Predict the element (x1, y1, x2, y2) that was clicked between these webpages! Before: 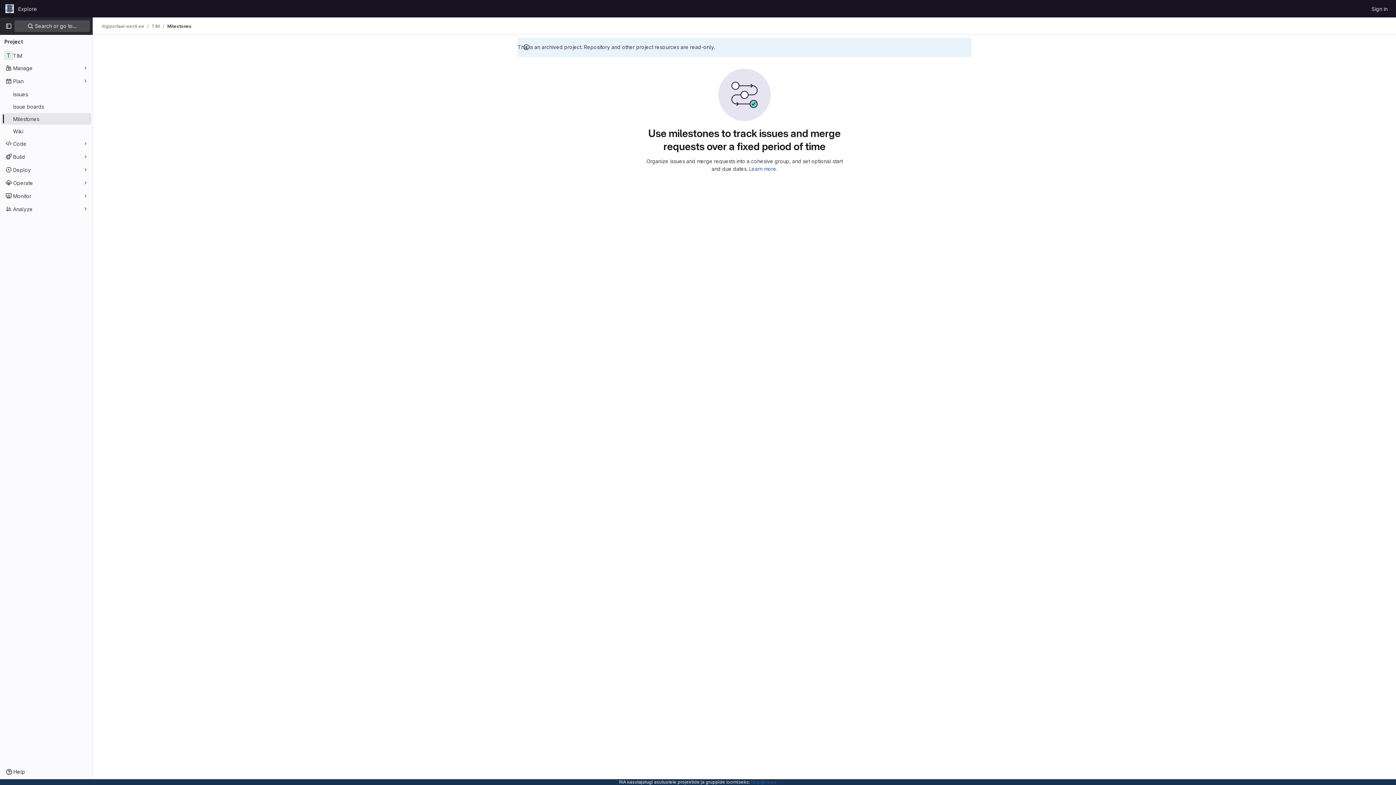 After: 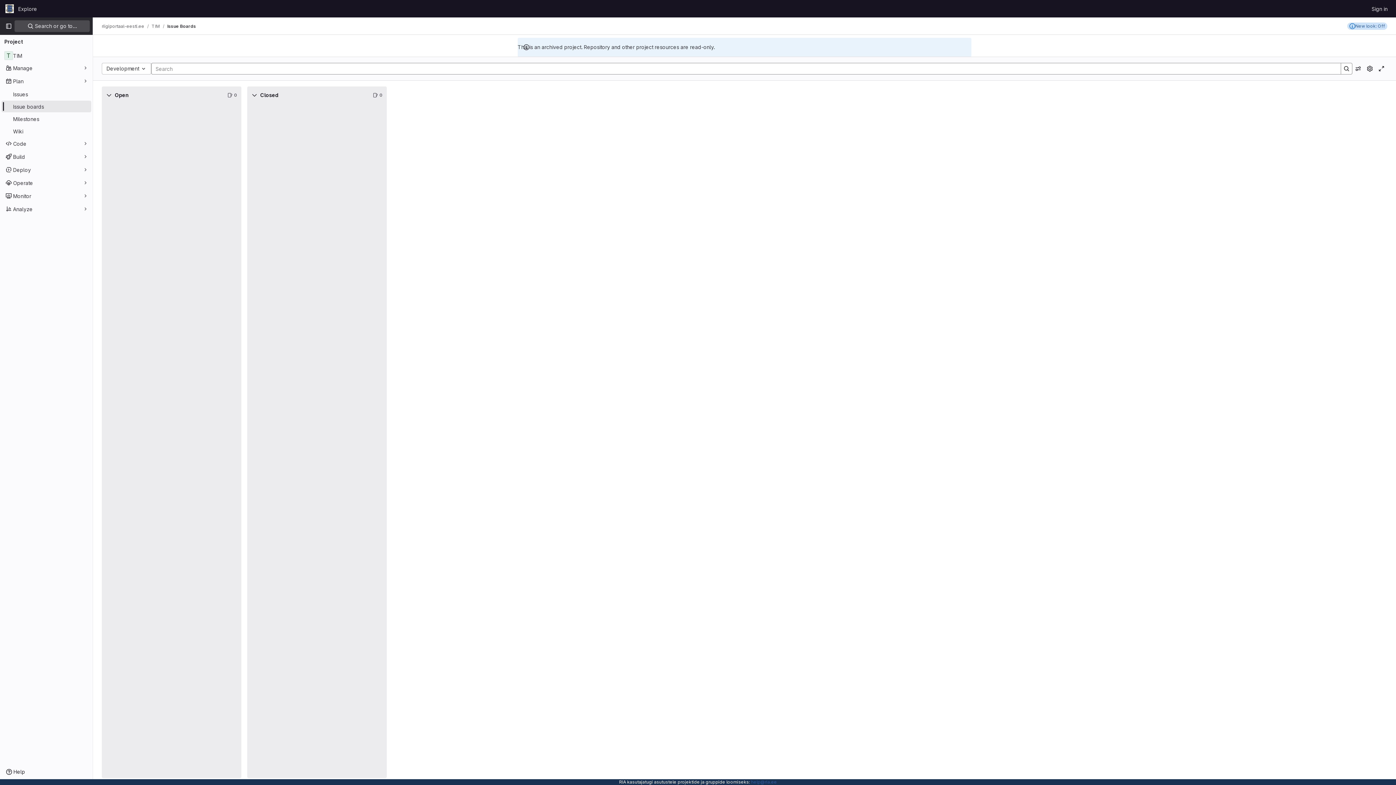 Action: bbox: (1, 100, 91, 112) label: Issue boards